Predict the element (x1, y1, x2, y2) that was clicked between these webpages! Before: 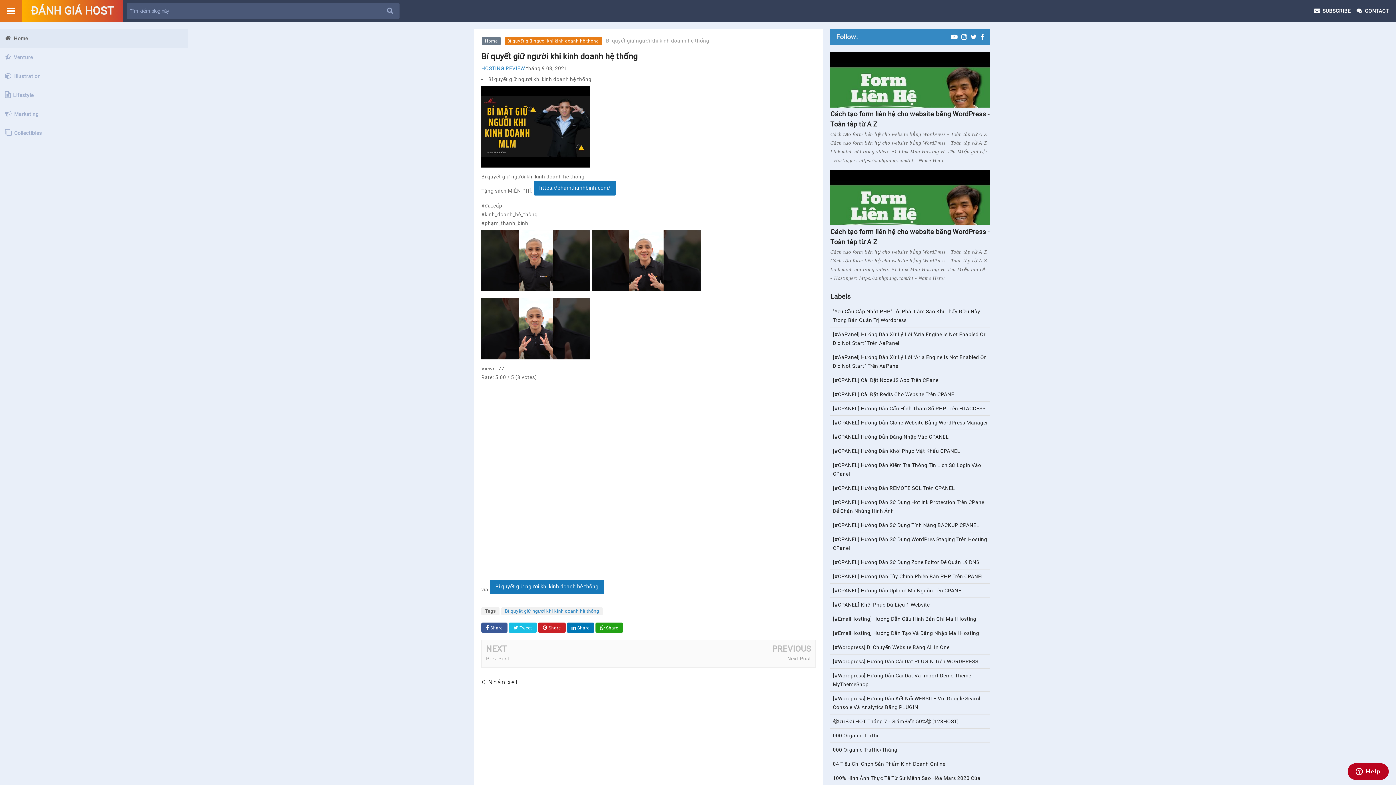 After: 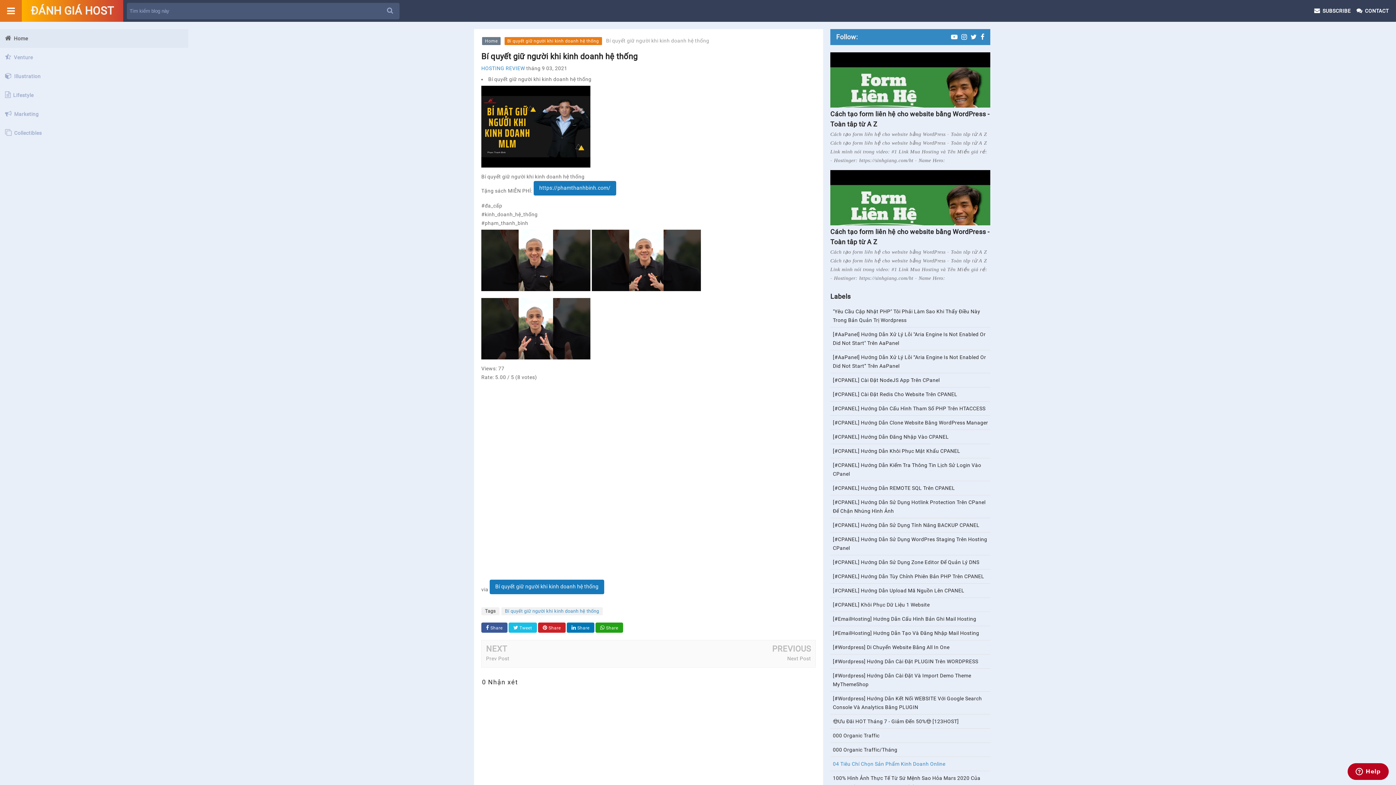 Action: label: 04 Tiêu Chí Chọn Sản Phẩm Kinh Doanh Online bbox: (833, 761, 945, 767)